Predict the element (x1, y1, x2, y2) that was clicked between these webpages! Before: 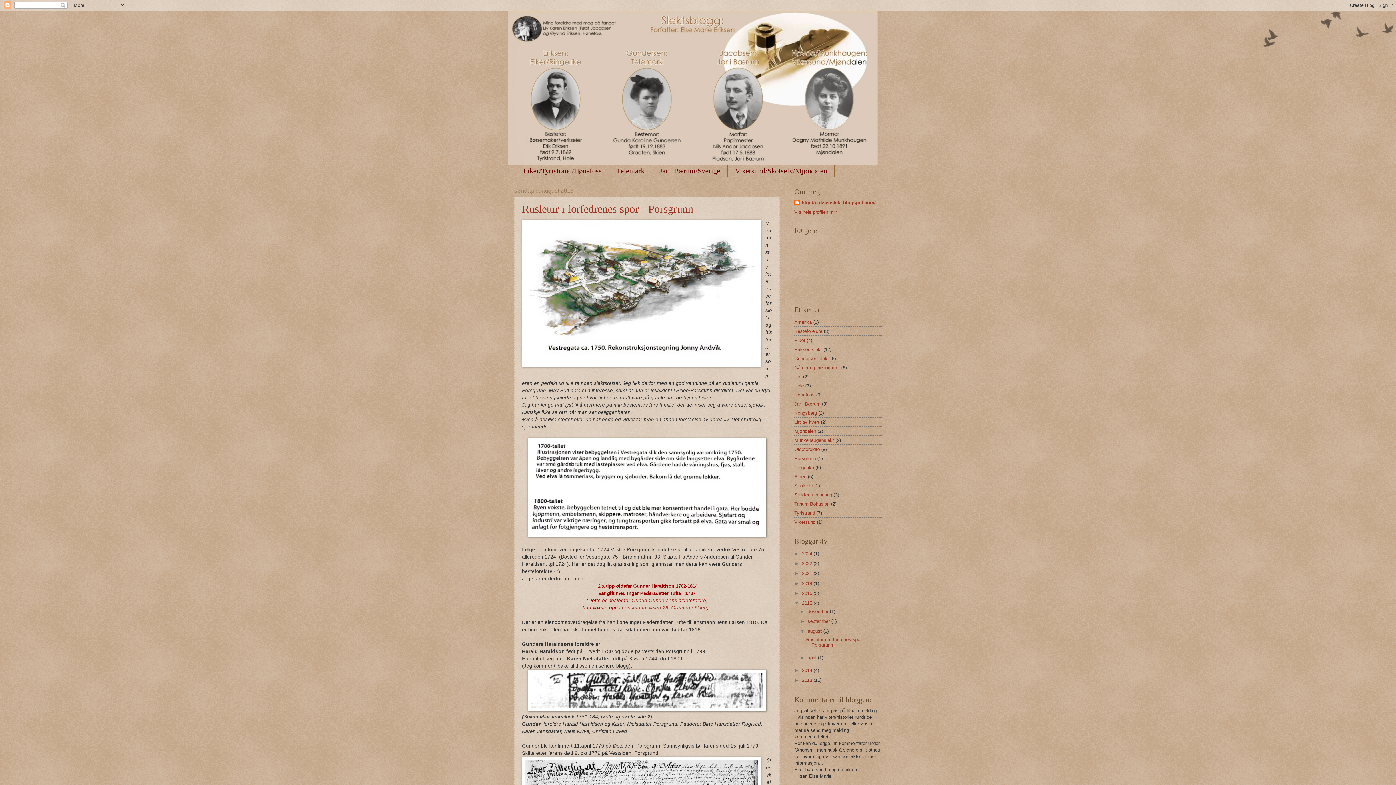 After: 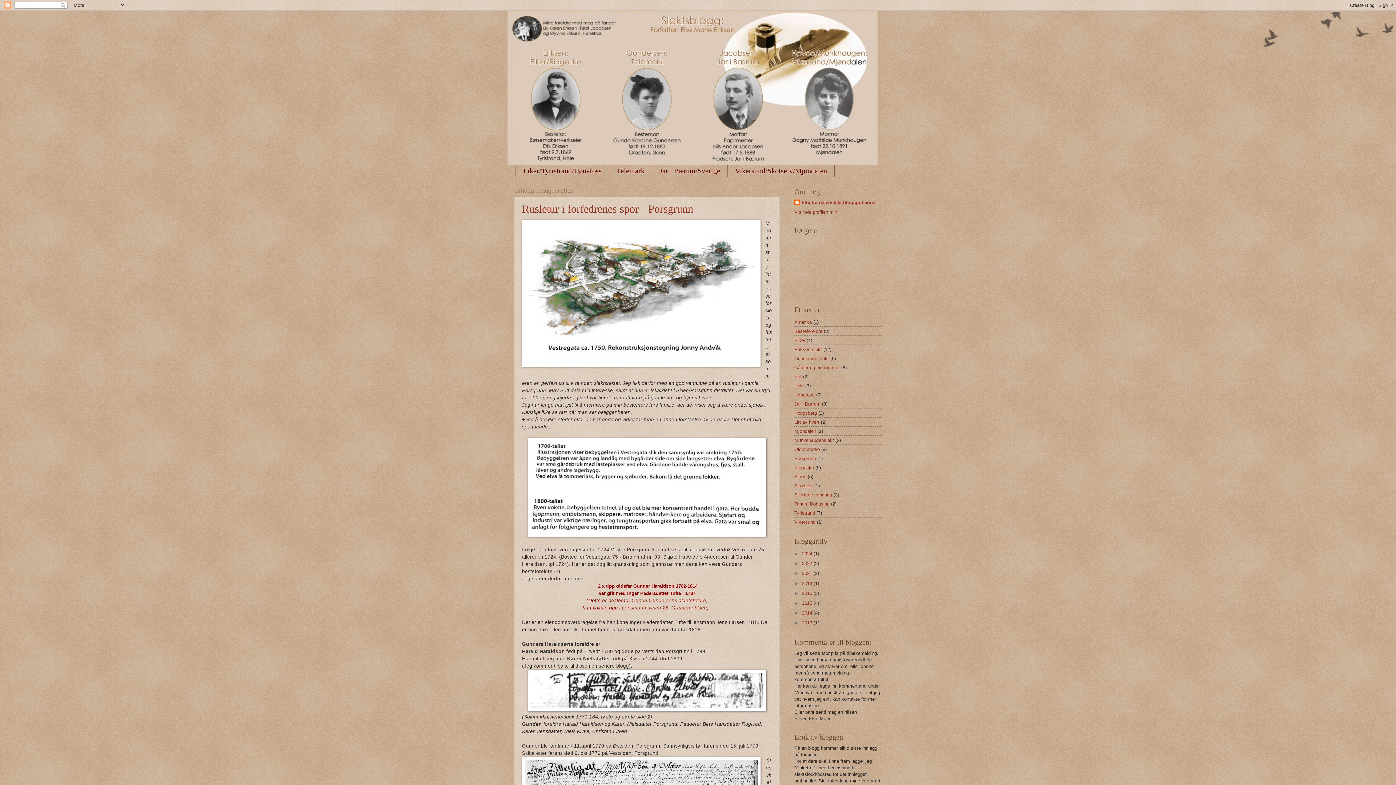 Action: bbox: (794, 600, 802, 606) label: ▼  